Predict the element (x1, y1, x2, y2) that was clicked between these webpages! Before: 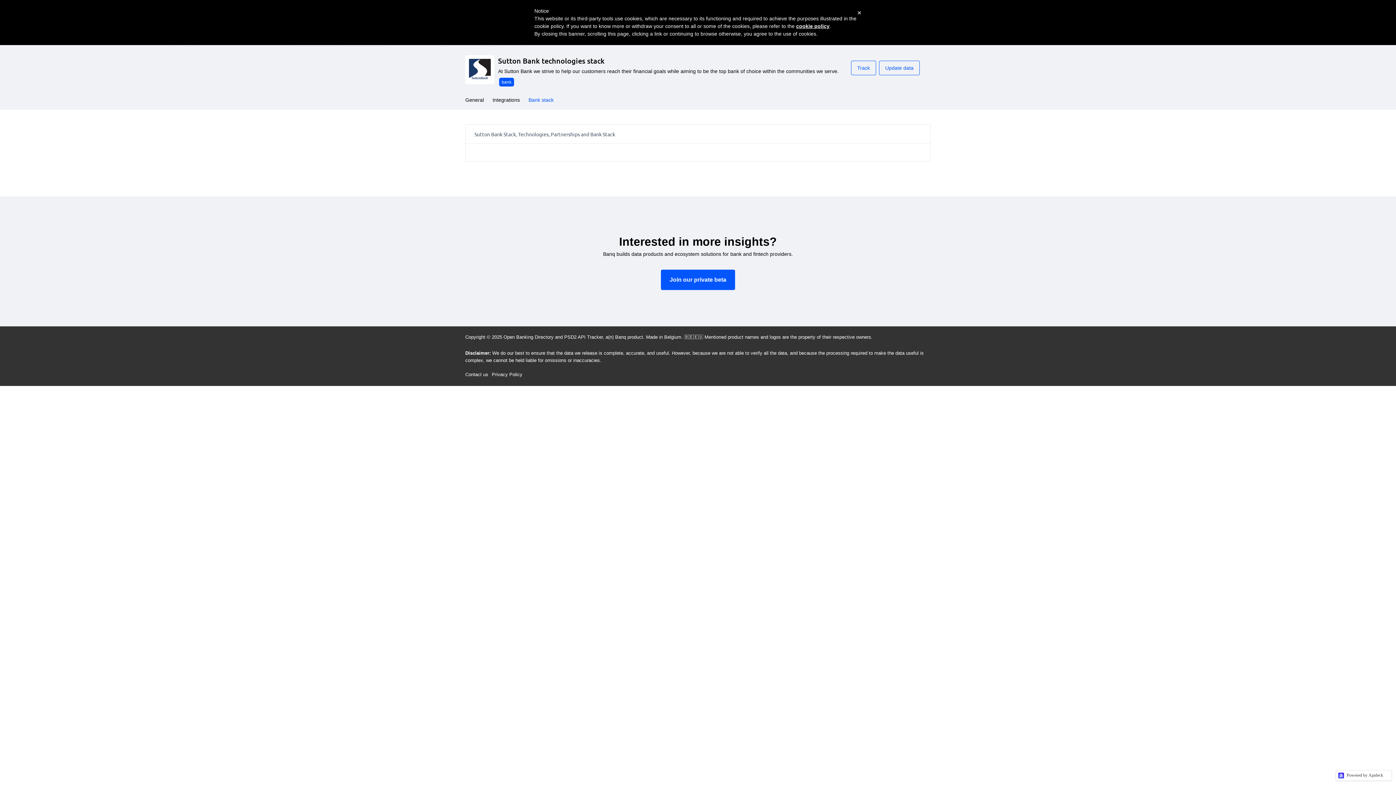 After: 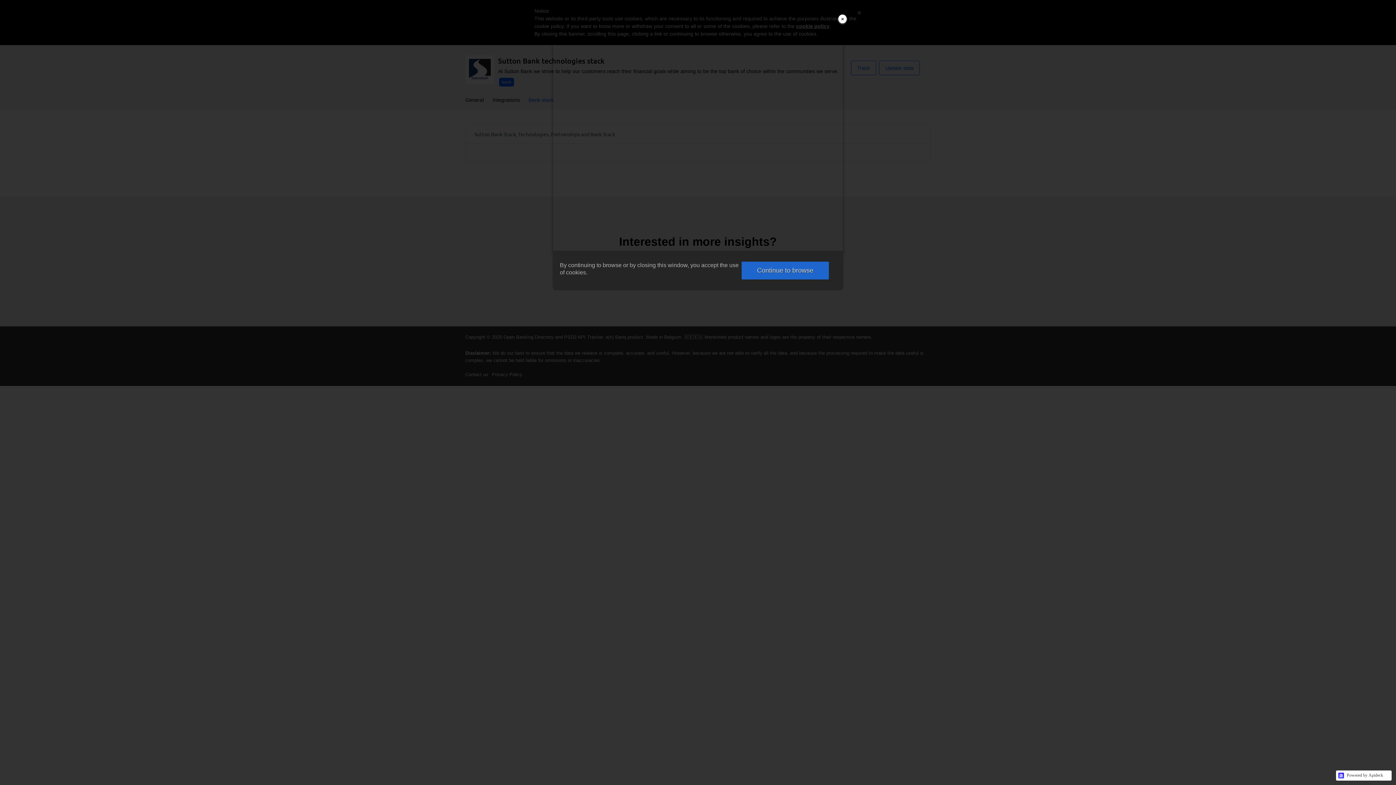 Action: bbox: (796, 23, 829, 29) label: cookie policy